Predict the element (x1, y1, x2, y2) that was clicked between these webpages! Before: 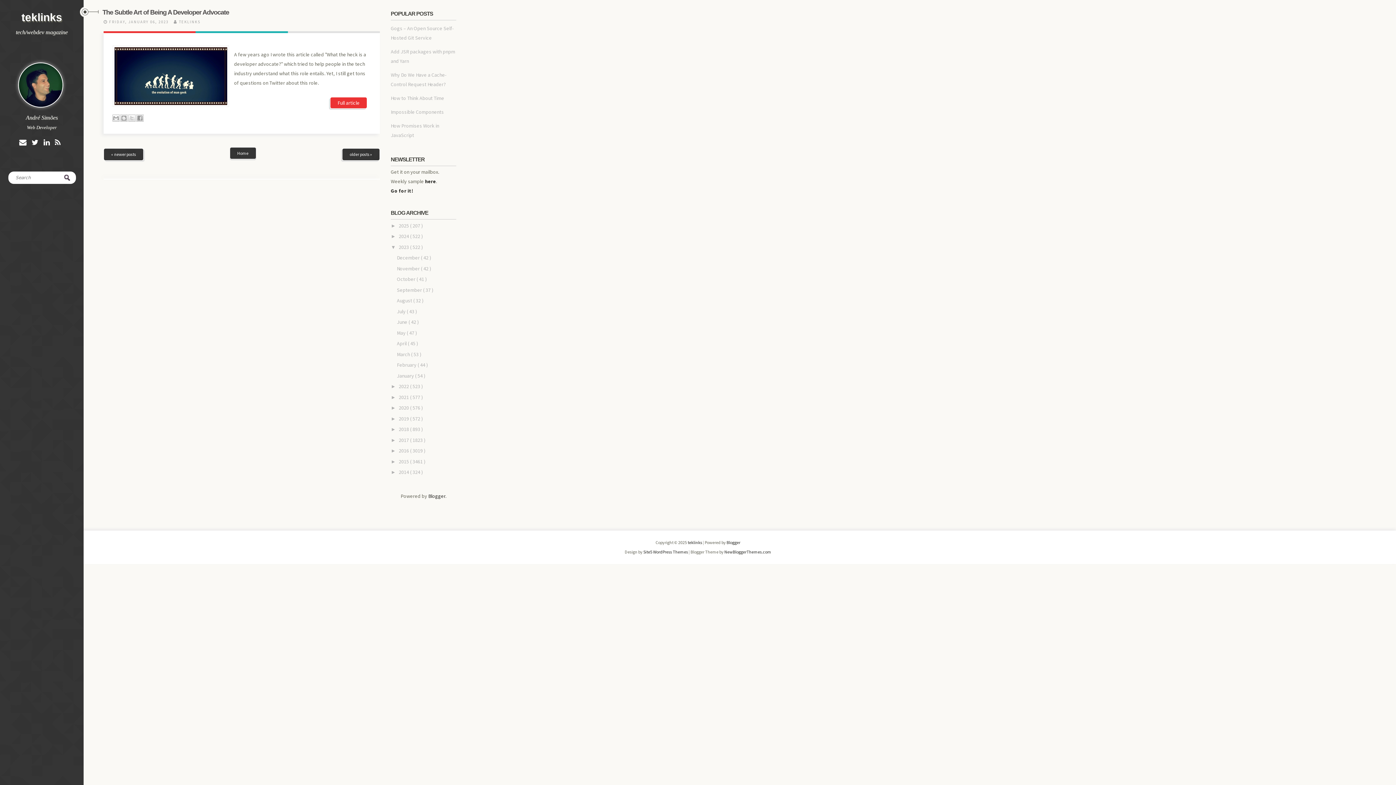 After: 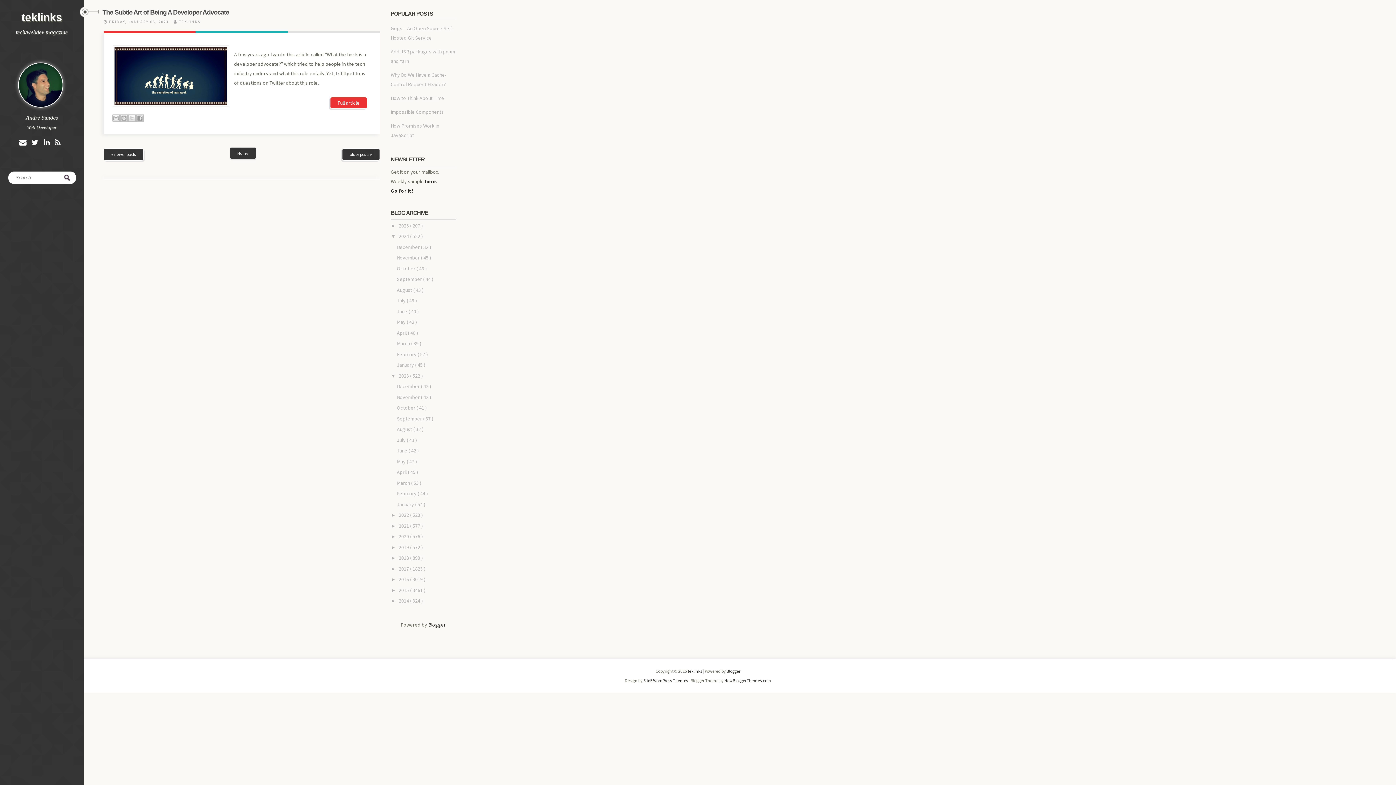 Action: bbox: (390, 233, 398, 239) label: ►  